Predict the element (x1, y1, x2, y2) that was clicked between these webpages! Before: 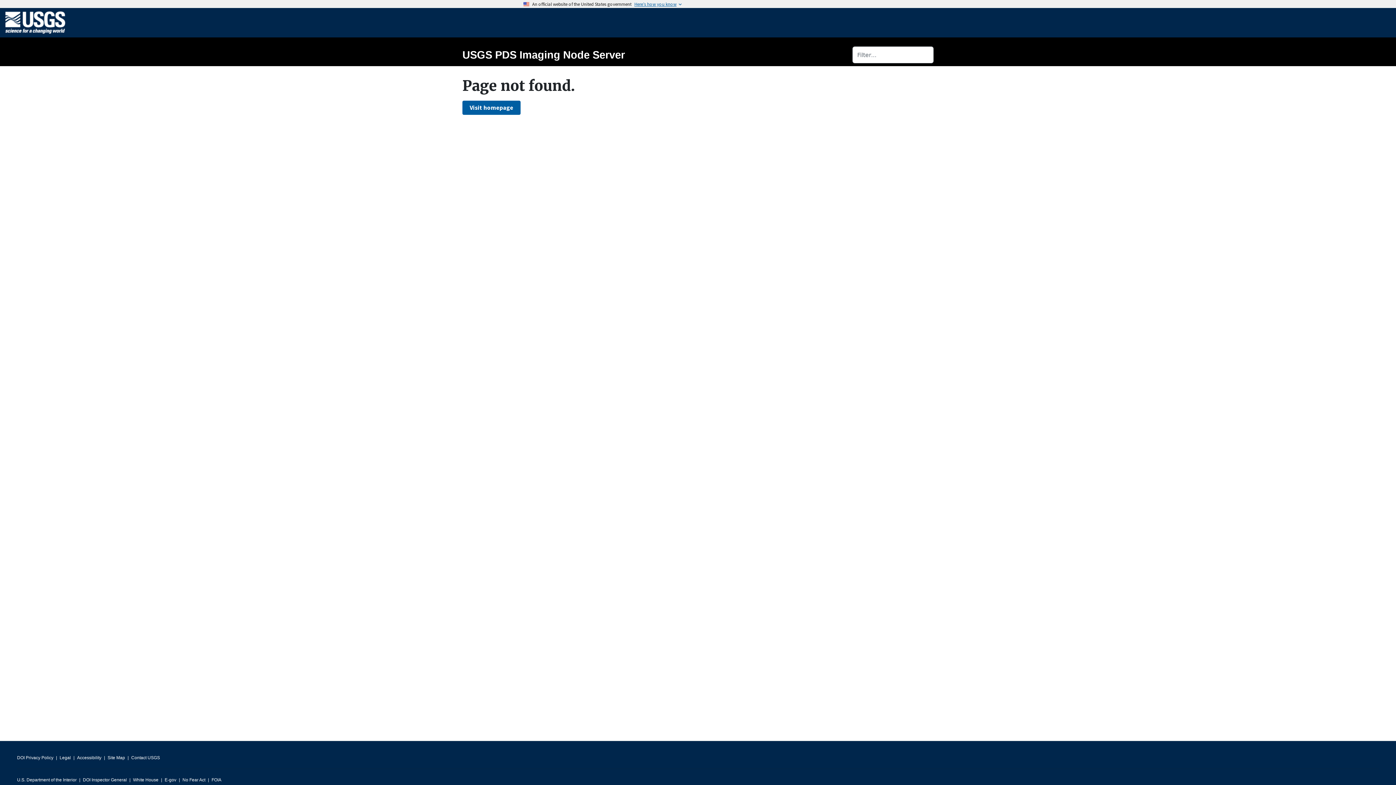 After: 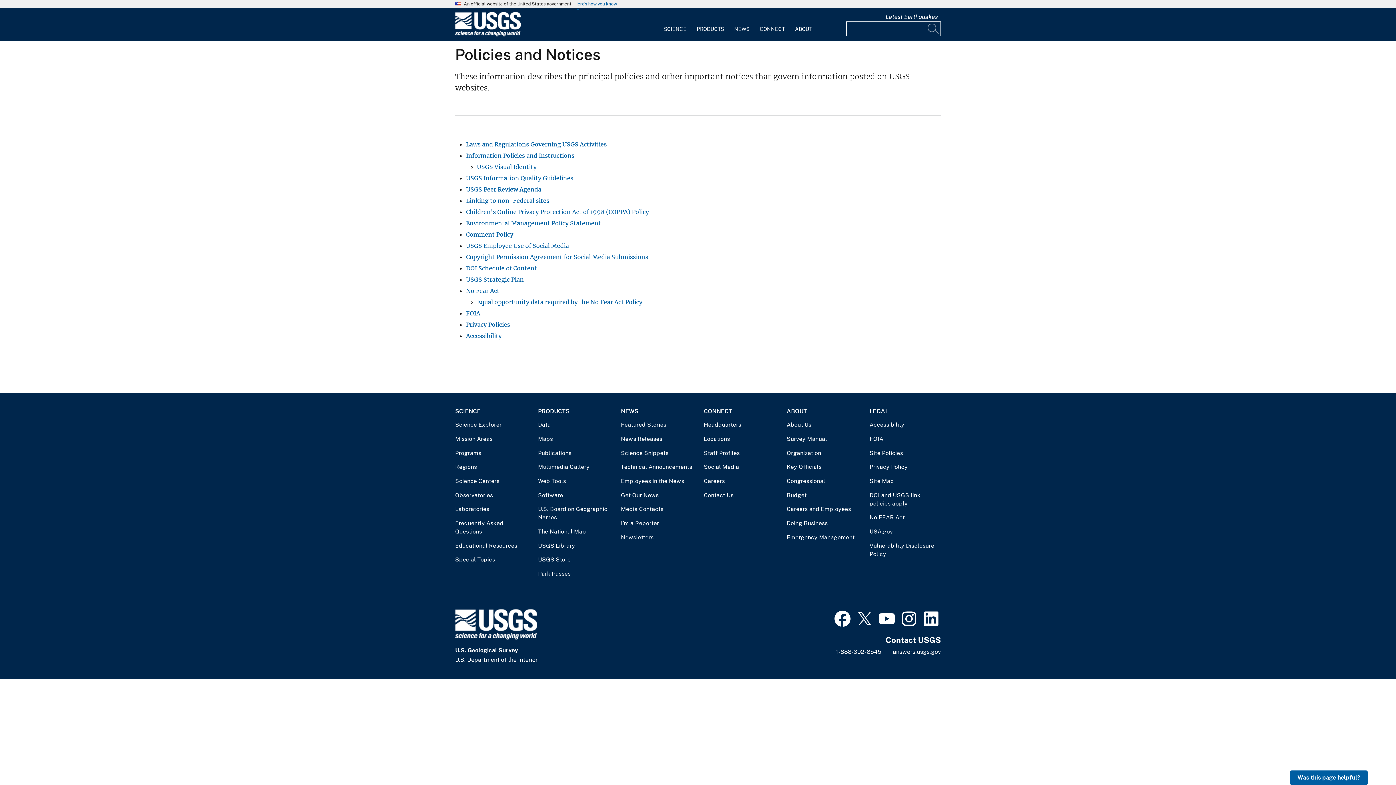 Action: bbox: (59, 753, 70, 763) label: Legal